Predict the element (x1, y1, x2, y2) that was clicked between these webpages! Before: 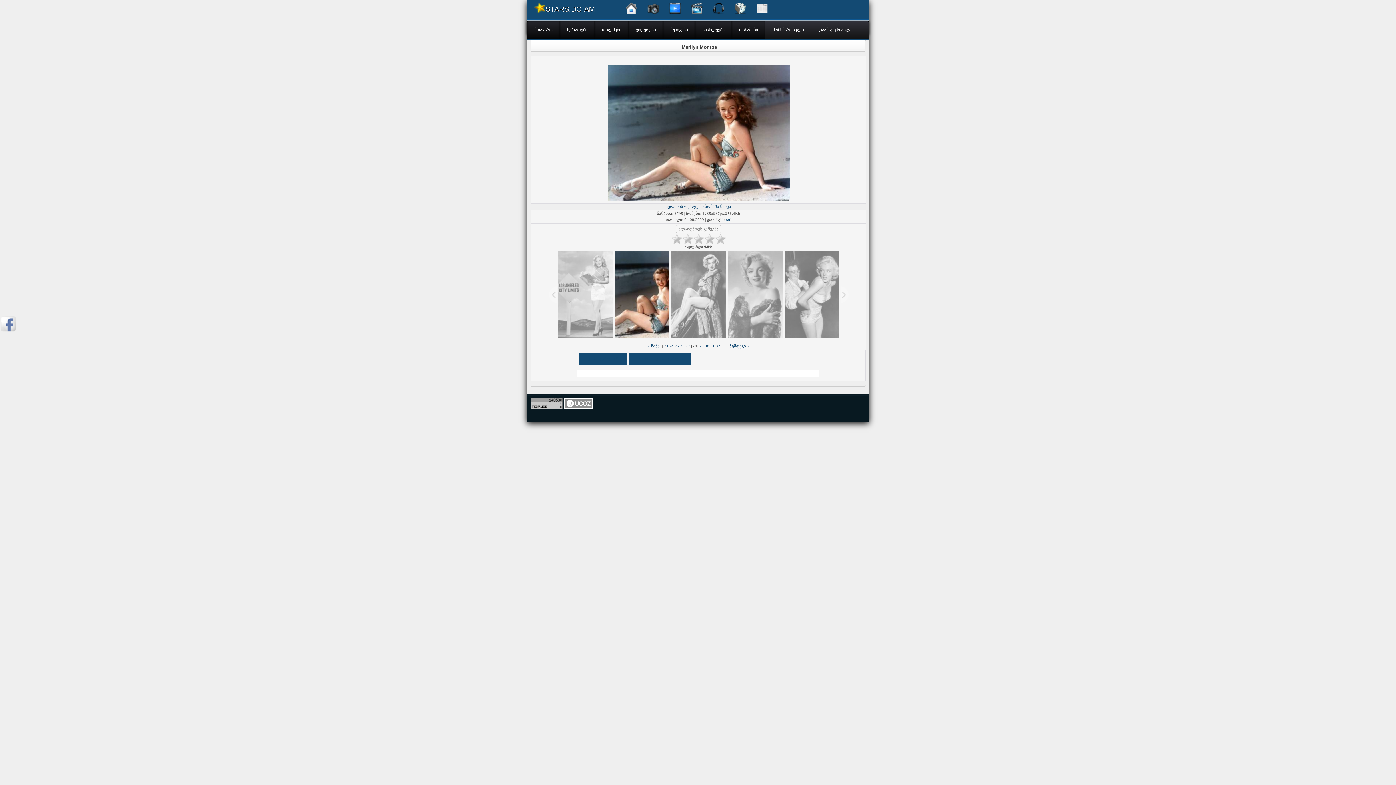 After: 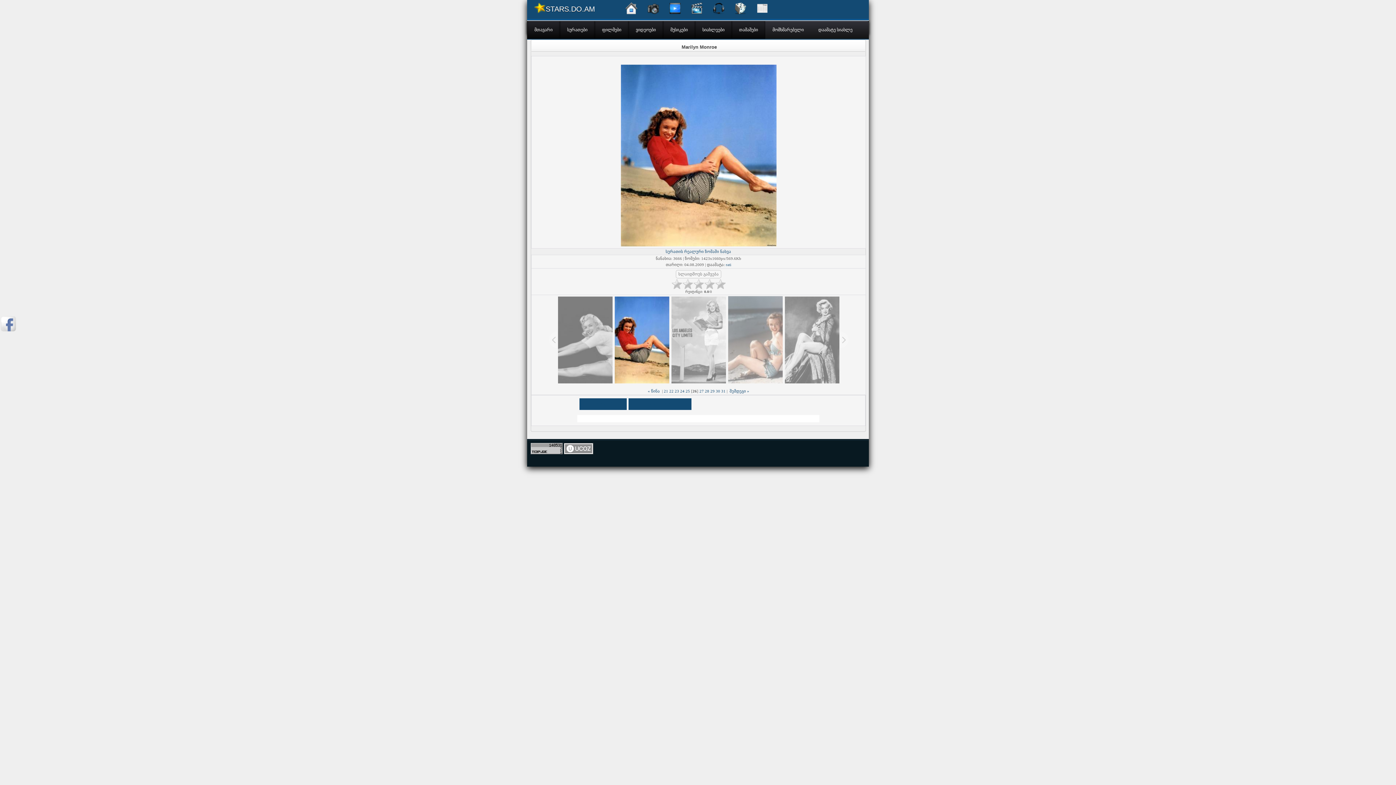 Action: bbox: (680, 344, 684, 348) label: 26